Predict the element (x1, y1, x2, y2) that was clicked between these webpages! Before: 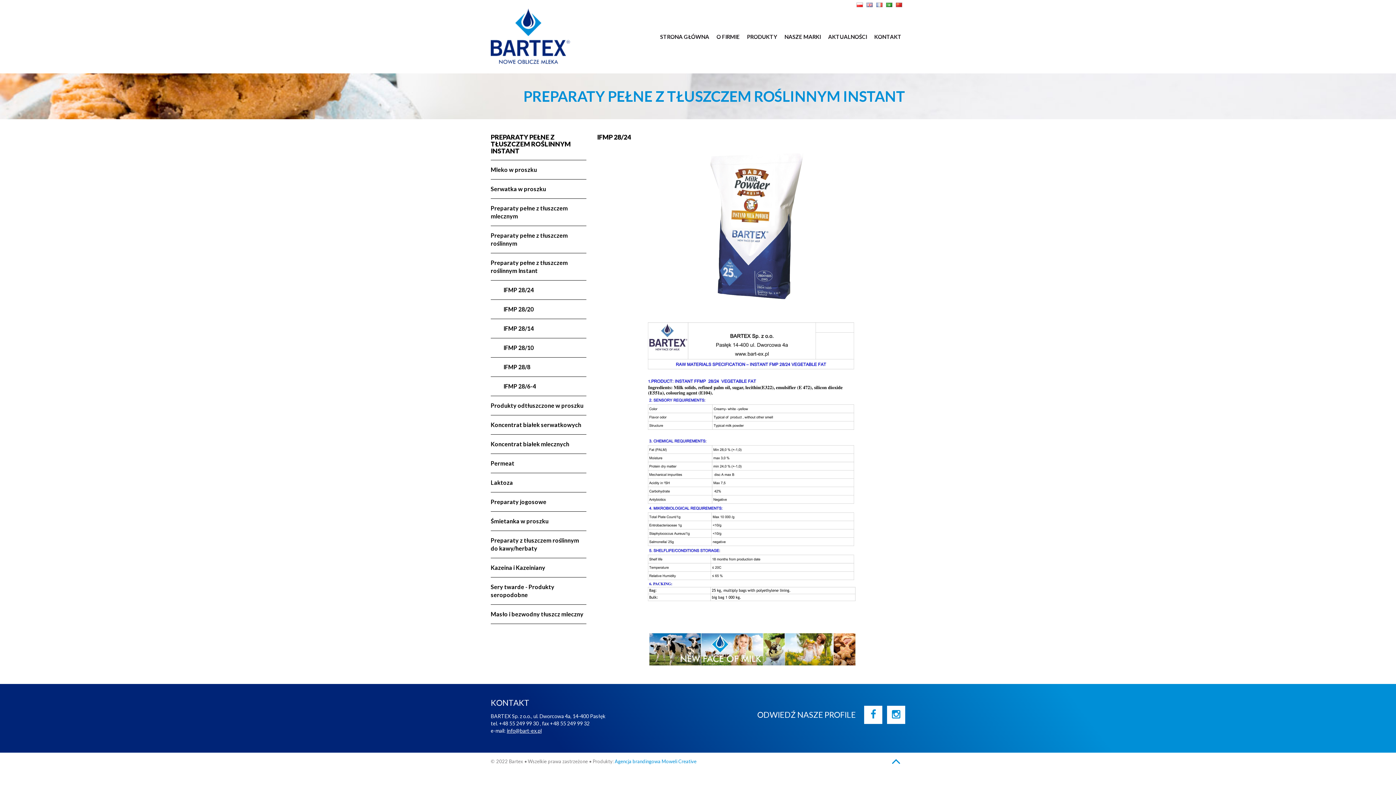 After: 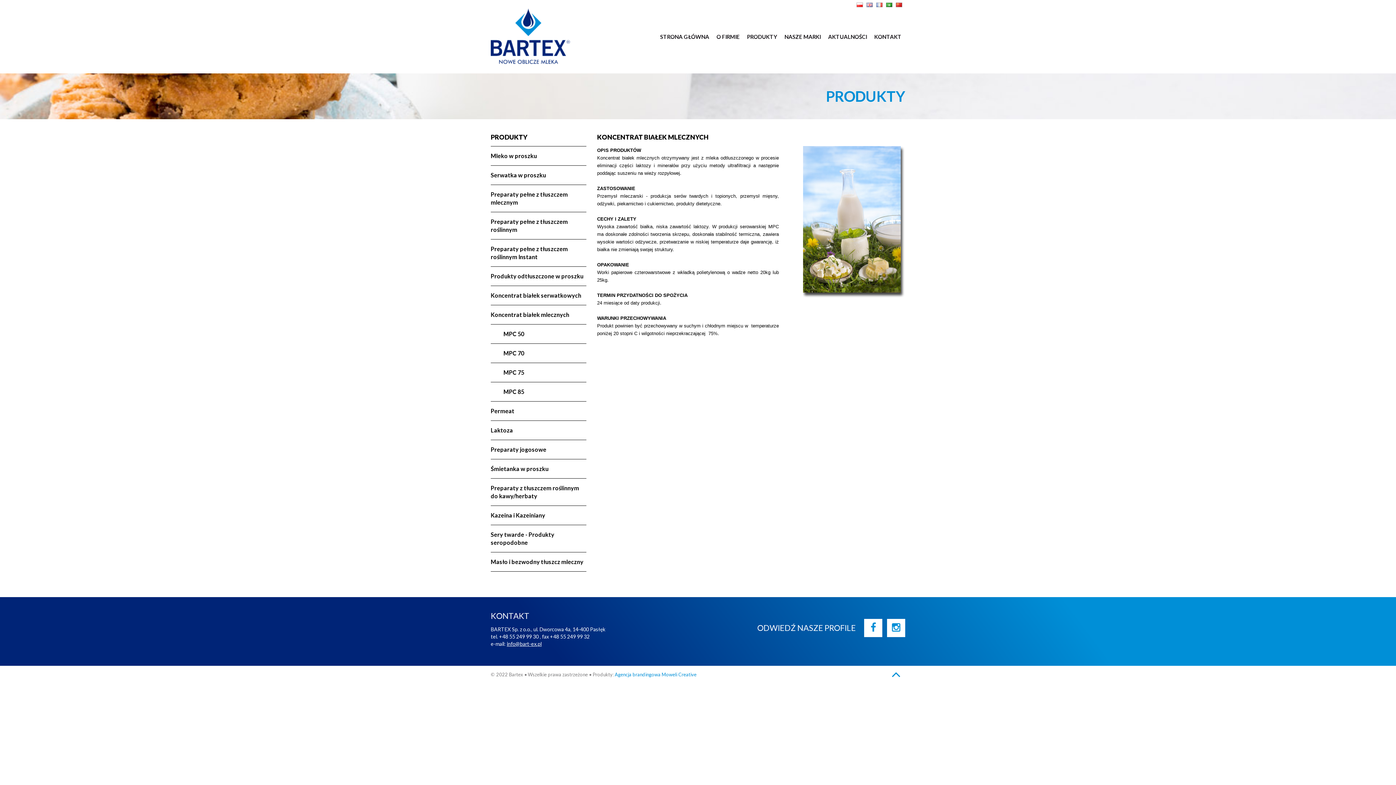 Action: label: Koncentrat białek mlecznych bbox: (490, 434, 586, 454)